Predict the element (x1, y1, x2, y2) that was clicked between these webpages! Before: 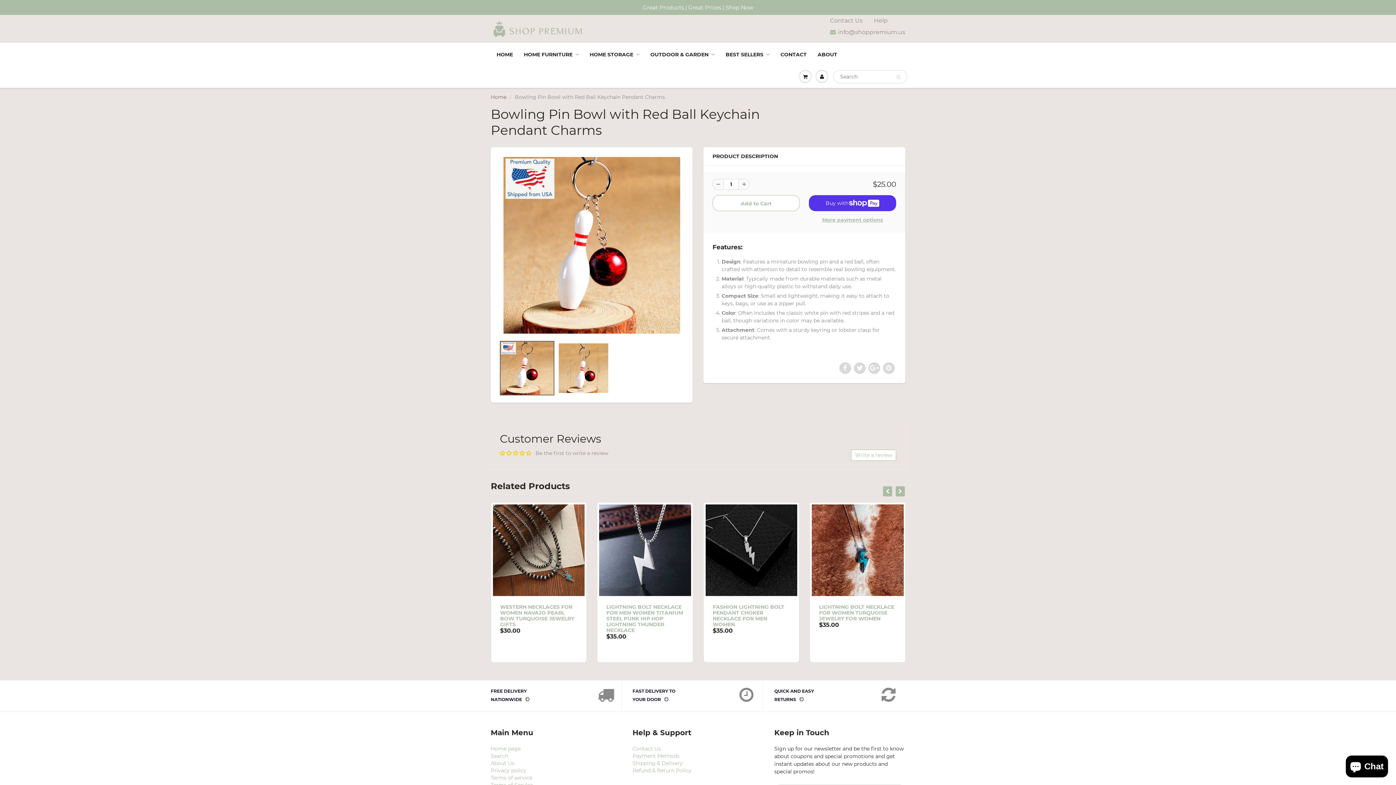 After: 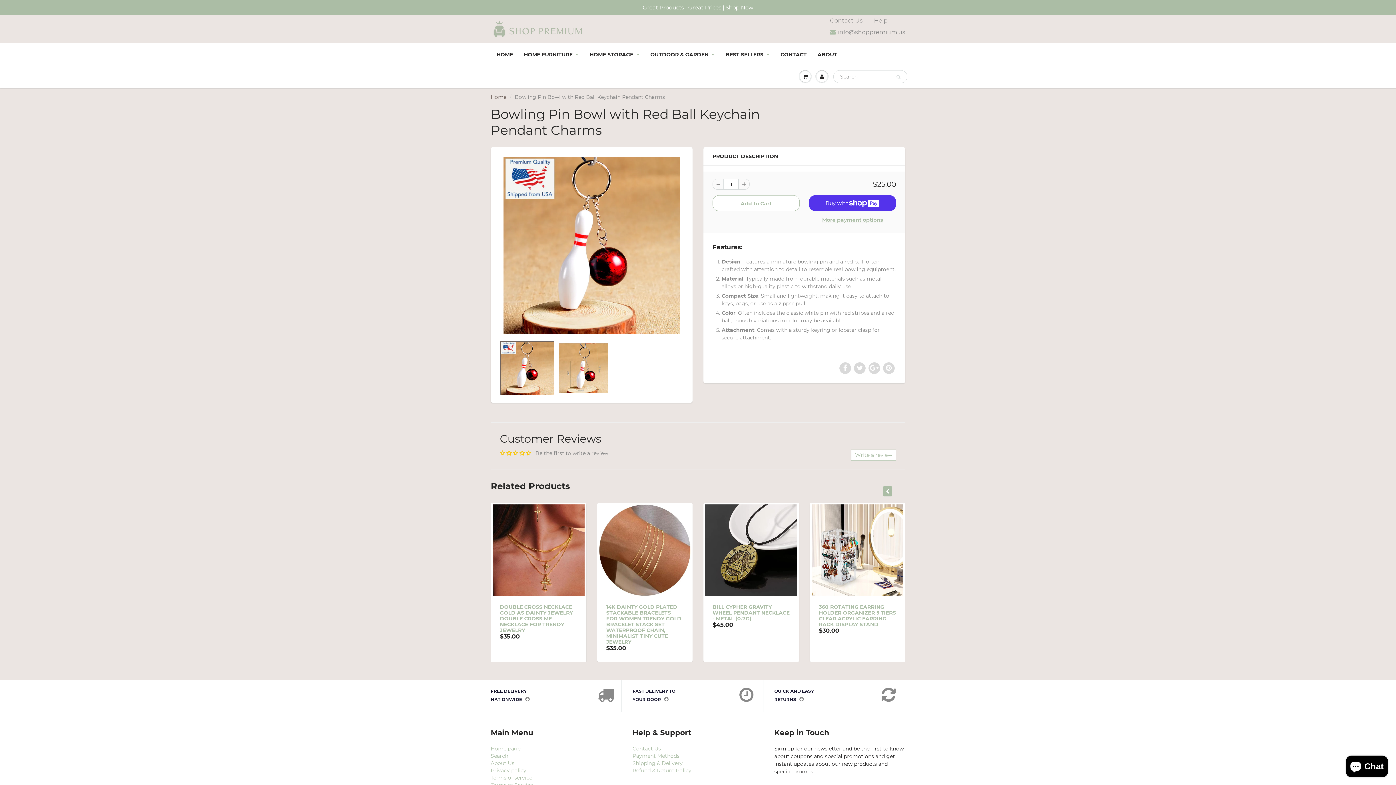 Action: bbox: (712, 178, 723, 189)